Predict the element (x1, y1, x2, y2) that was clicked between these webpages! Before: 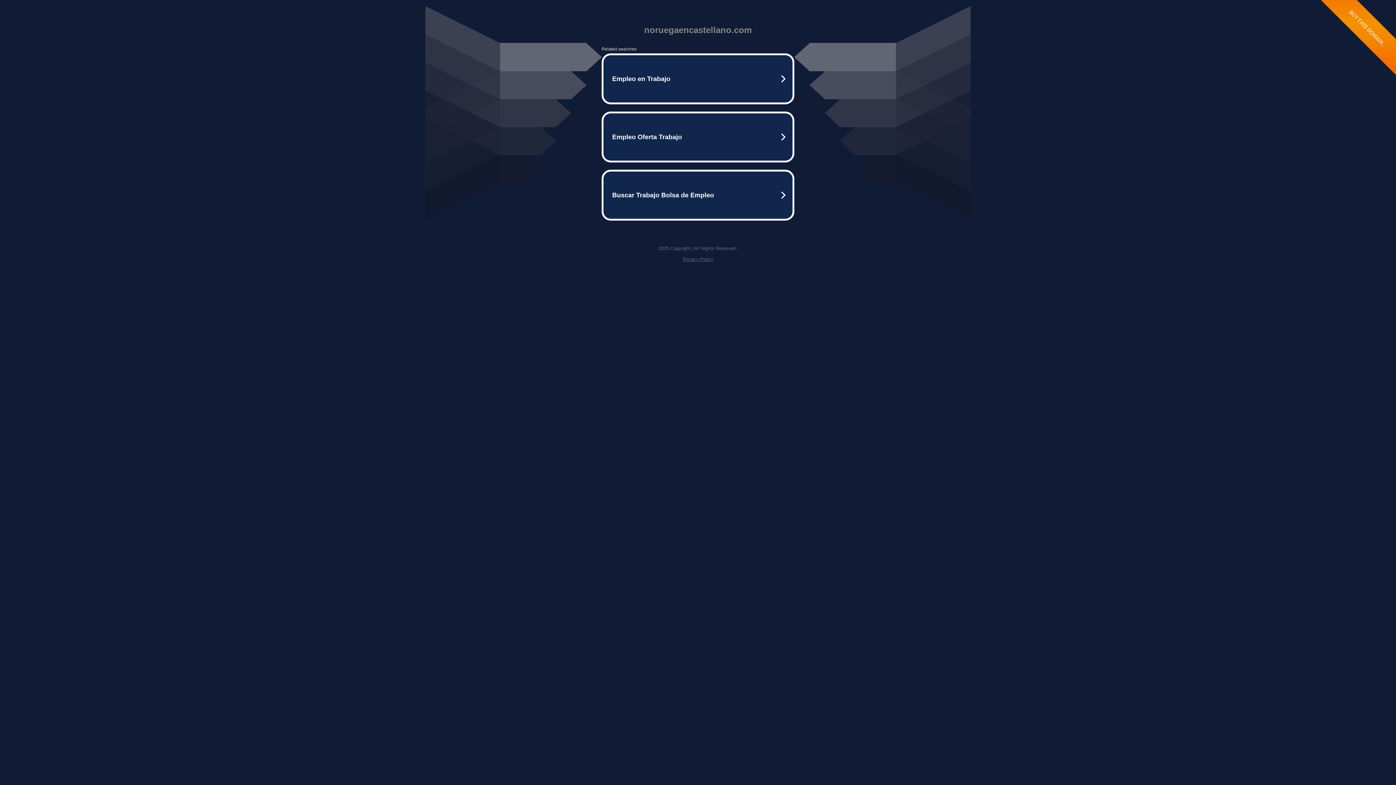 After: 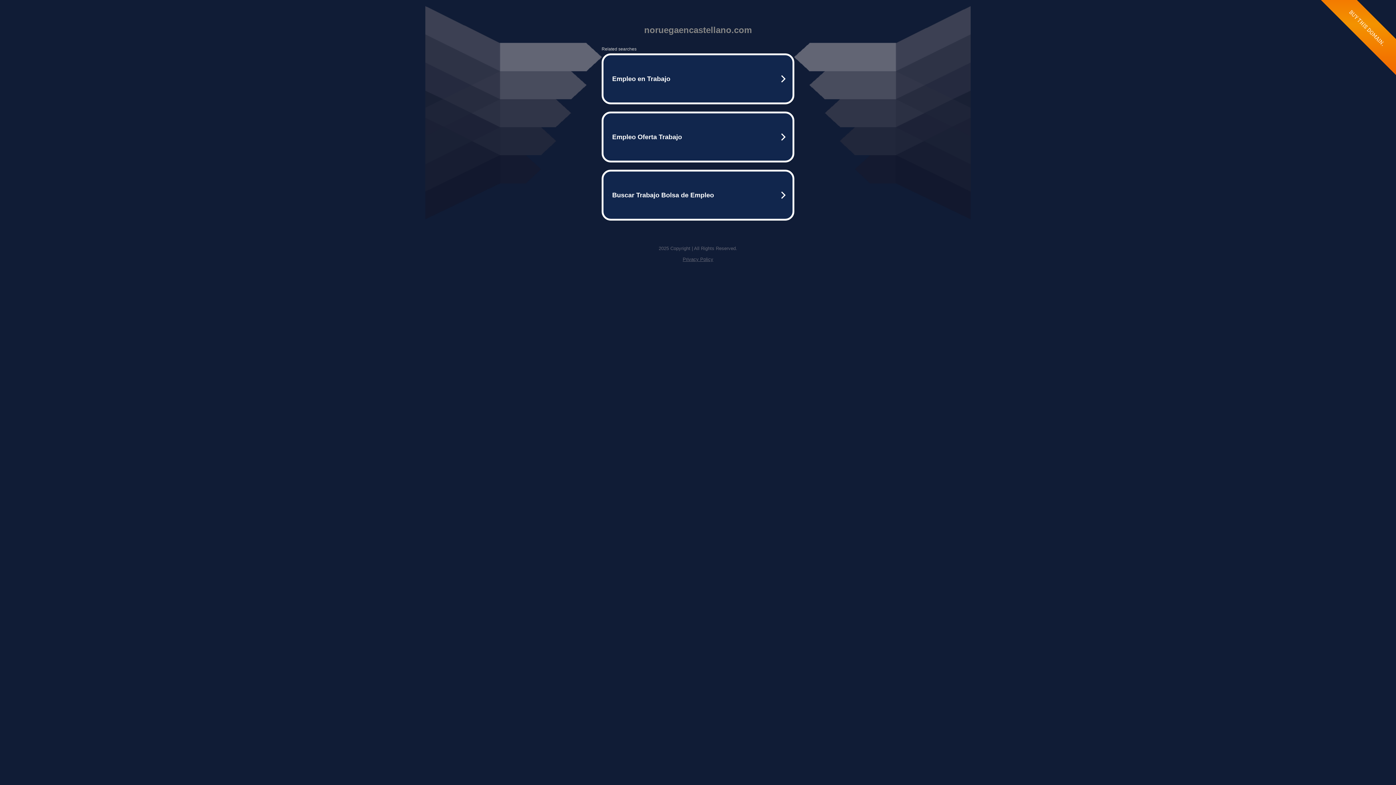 Action: bbox: (682, 256, 713, 262) label: Privacy Policy